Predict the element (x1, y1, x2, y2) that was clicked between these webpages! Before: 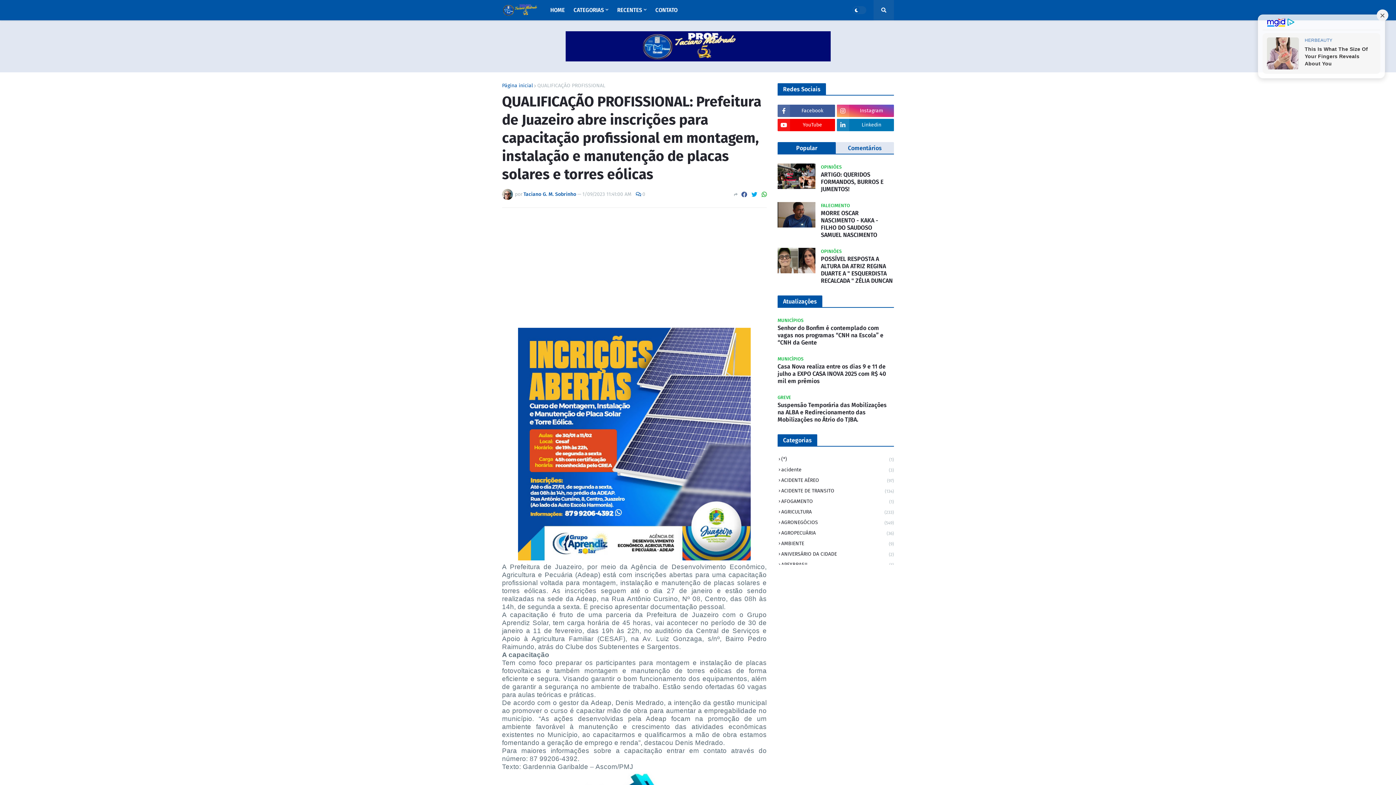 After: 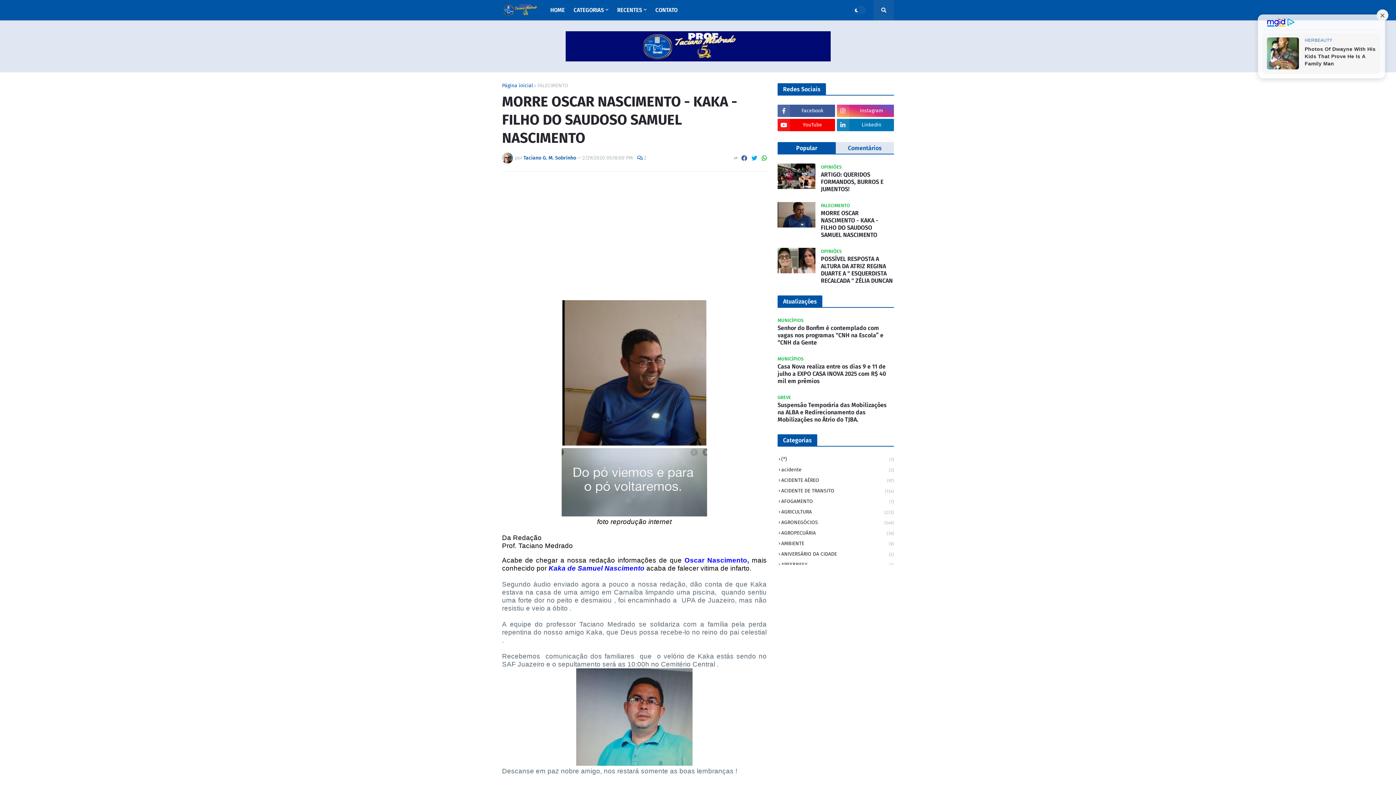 Action: bbox: (777, 202, 815, 227)